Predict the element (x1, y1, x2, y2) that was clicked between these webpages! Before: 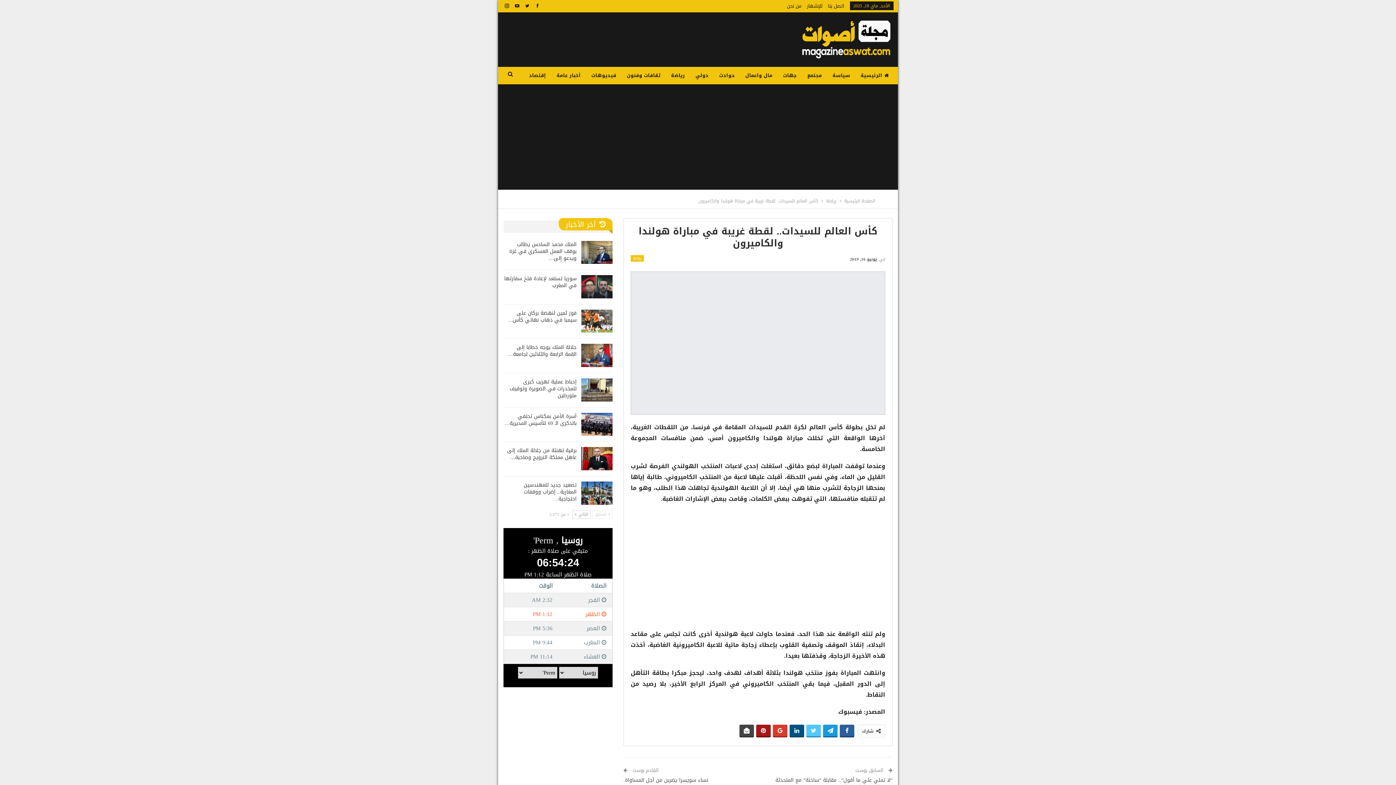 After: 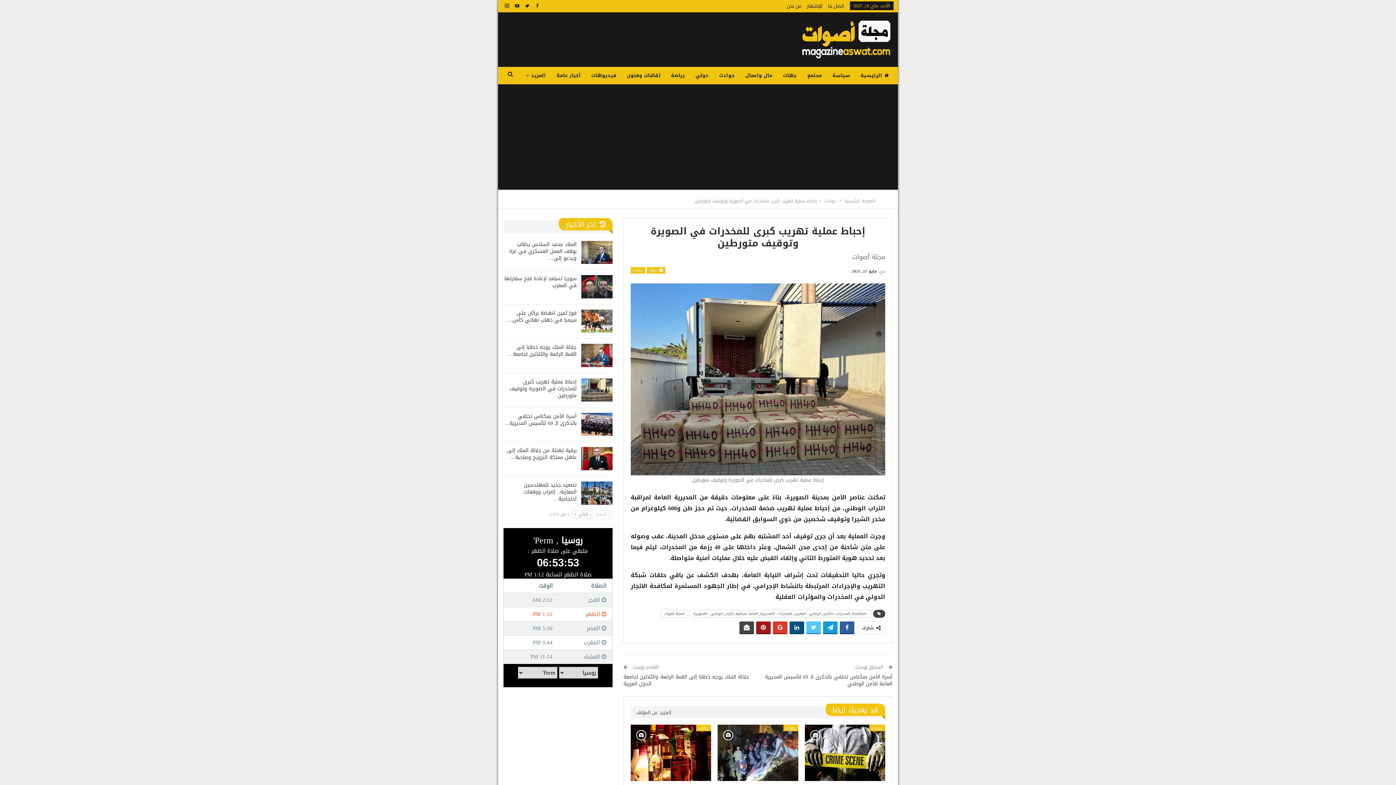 Action: label: إحباط عملية تهريب كبرى للمخدرات في الصويرة وتوقيف متورطين bbox: (509, 377, 576, 400)